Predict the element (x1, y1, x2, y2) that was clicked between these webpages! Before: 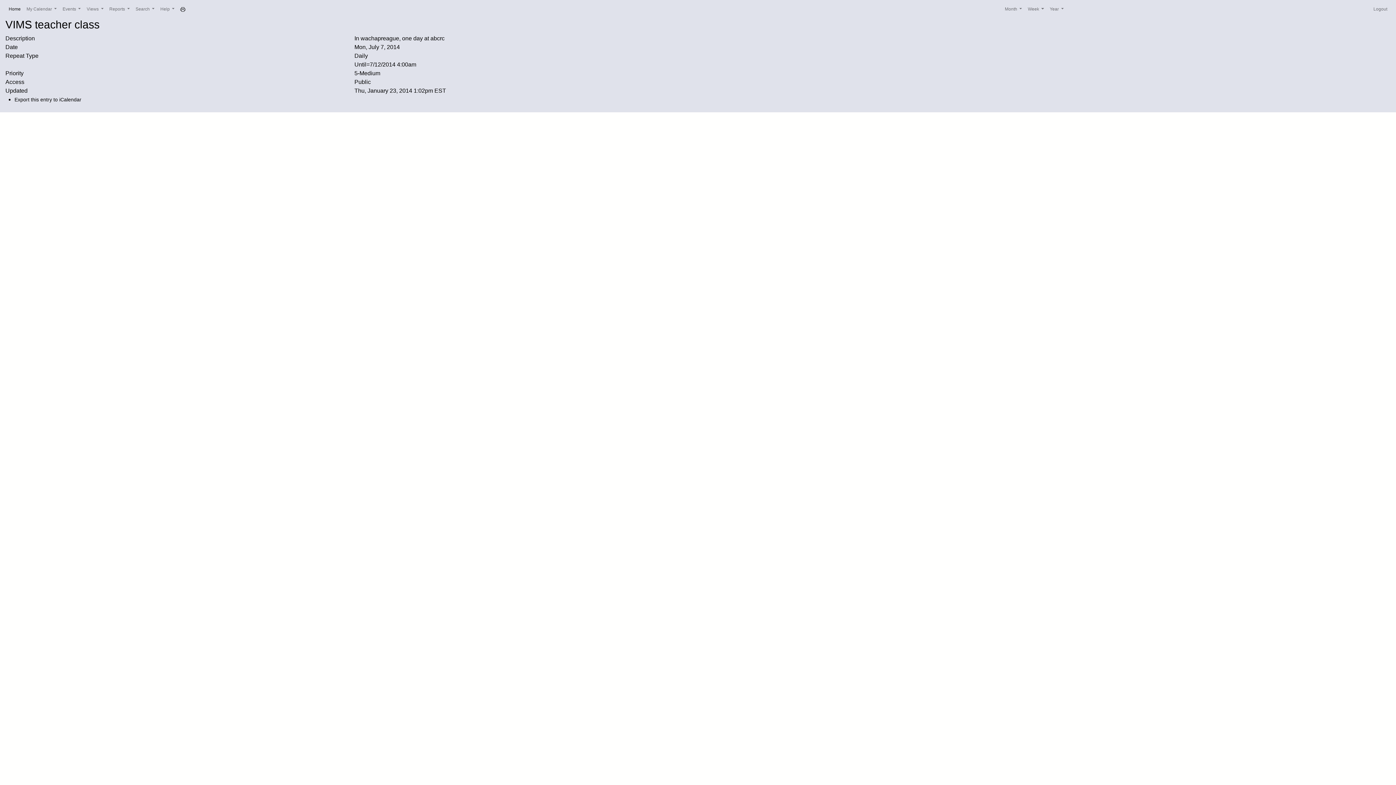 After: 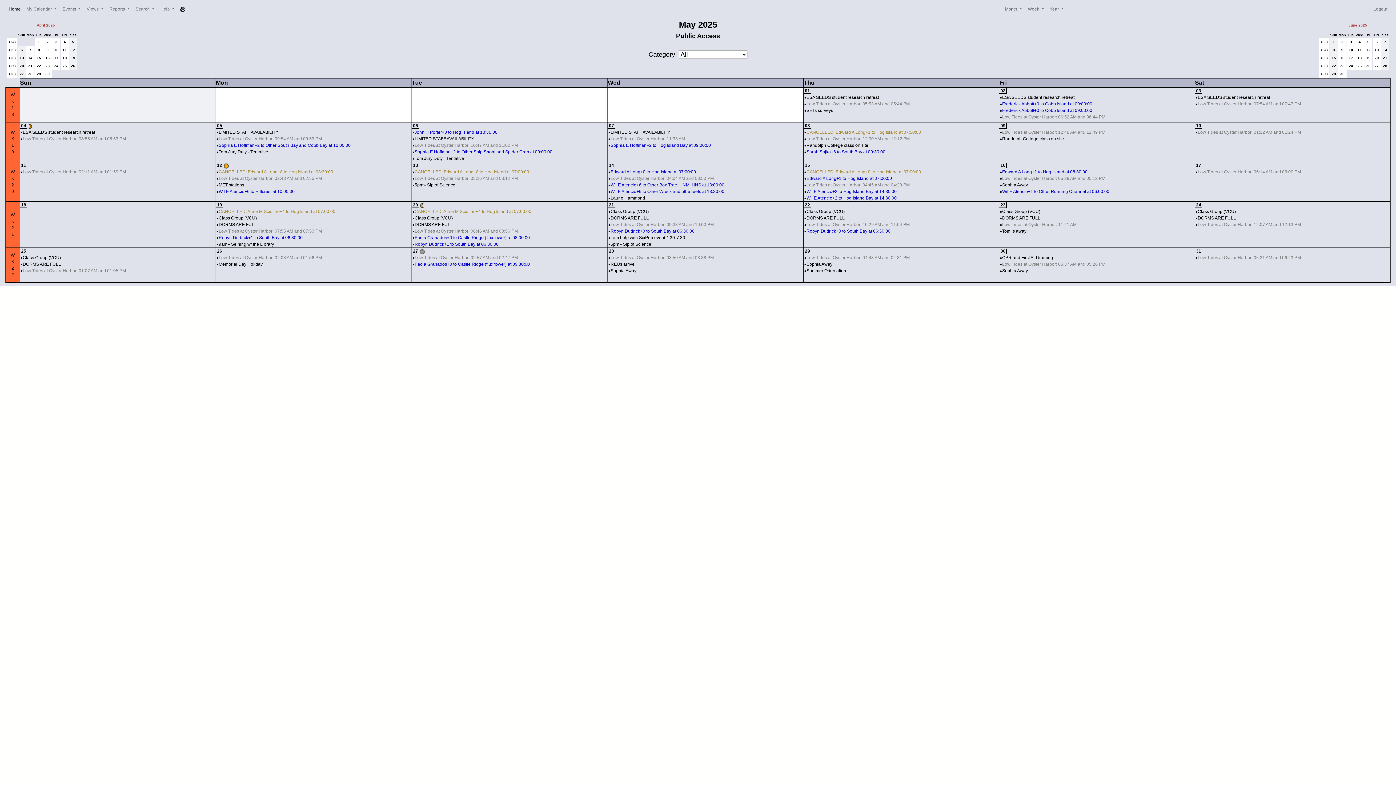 Action: bbox: (5, 2, 23, 15) label: Home
(current)